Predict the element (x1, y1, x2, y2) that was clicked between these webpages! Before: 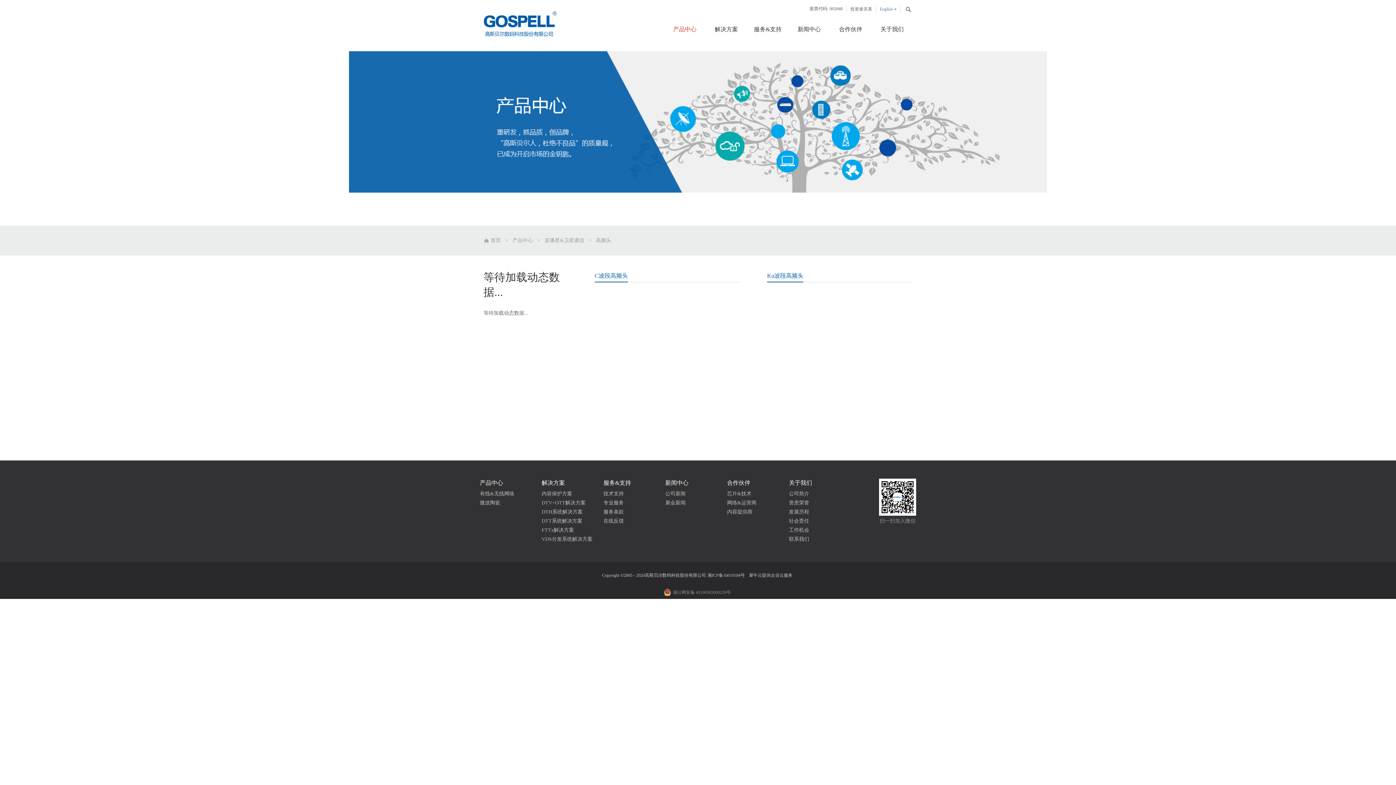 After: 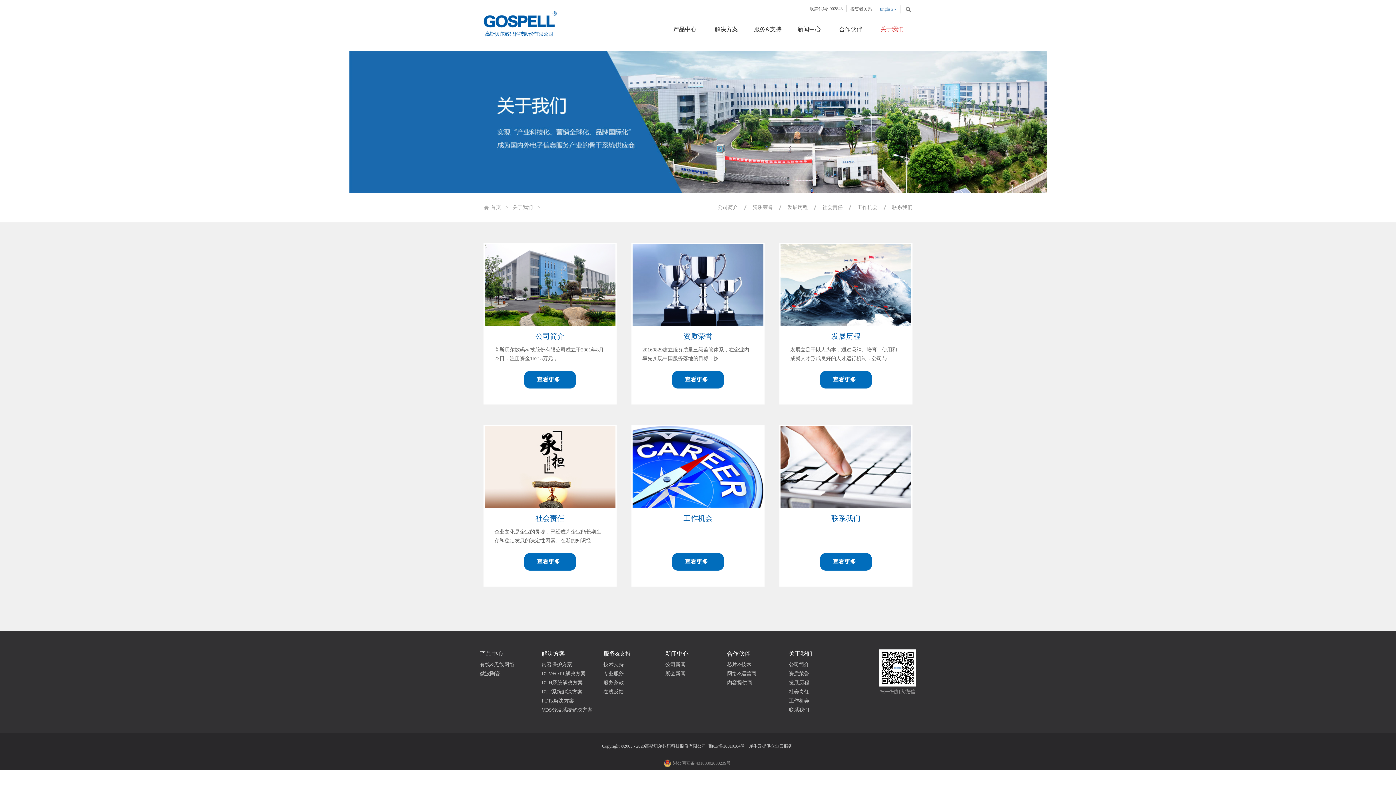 Action: bbox: (789, 478, 812, 487) label: 关于我们